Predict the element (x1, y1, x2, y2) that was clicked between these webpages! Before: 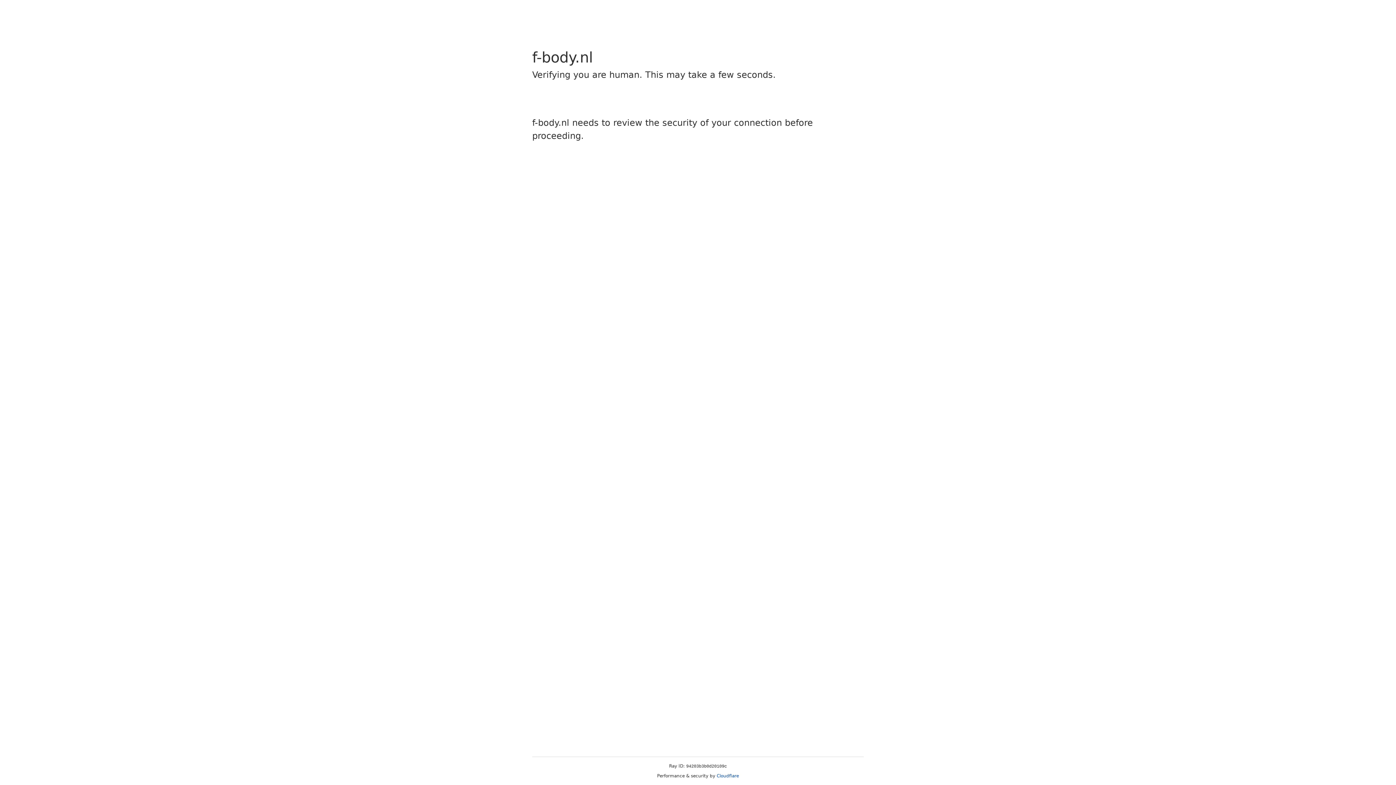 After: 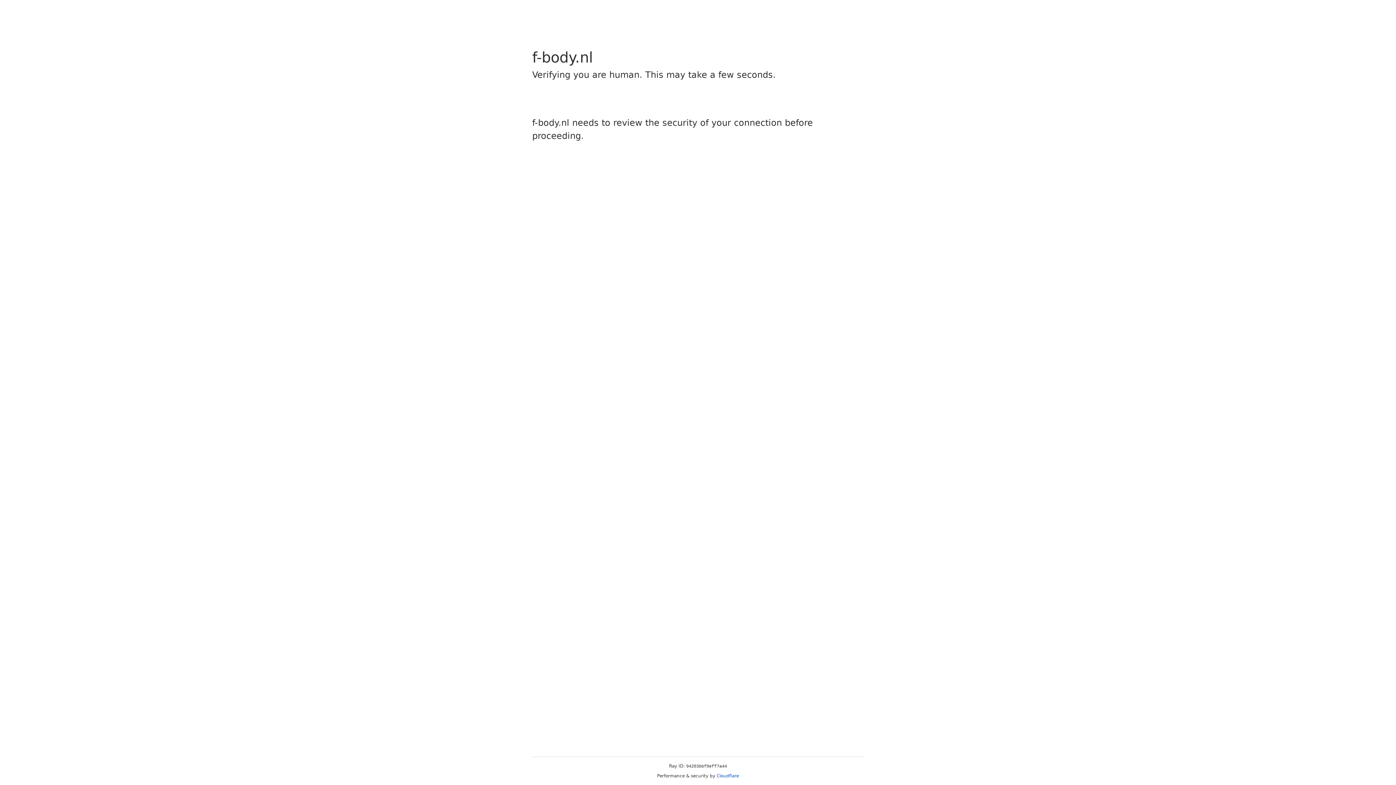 Action: label: Cloudflare bbox: (716, 773, 739, 778)